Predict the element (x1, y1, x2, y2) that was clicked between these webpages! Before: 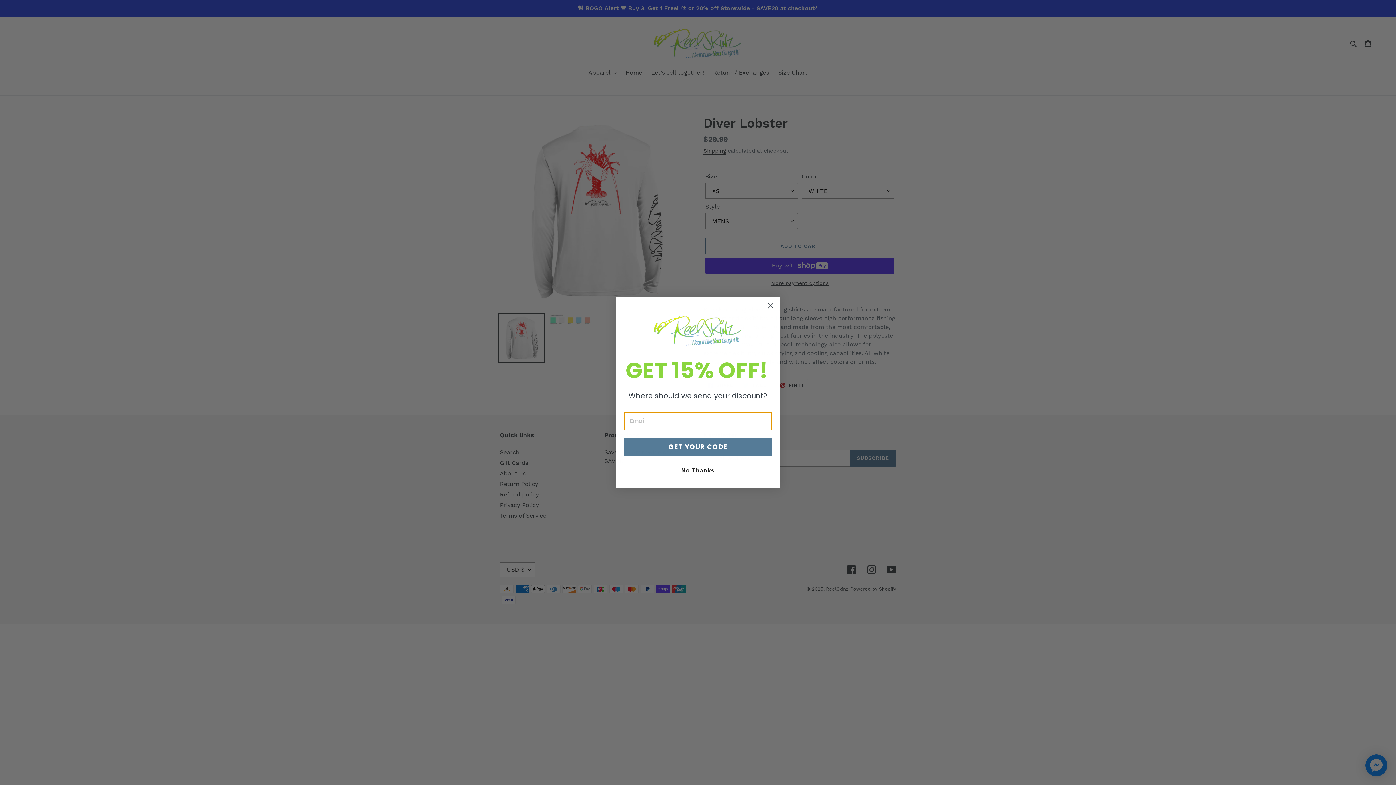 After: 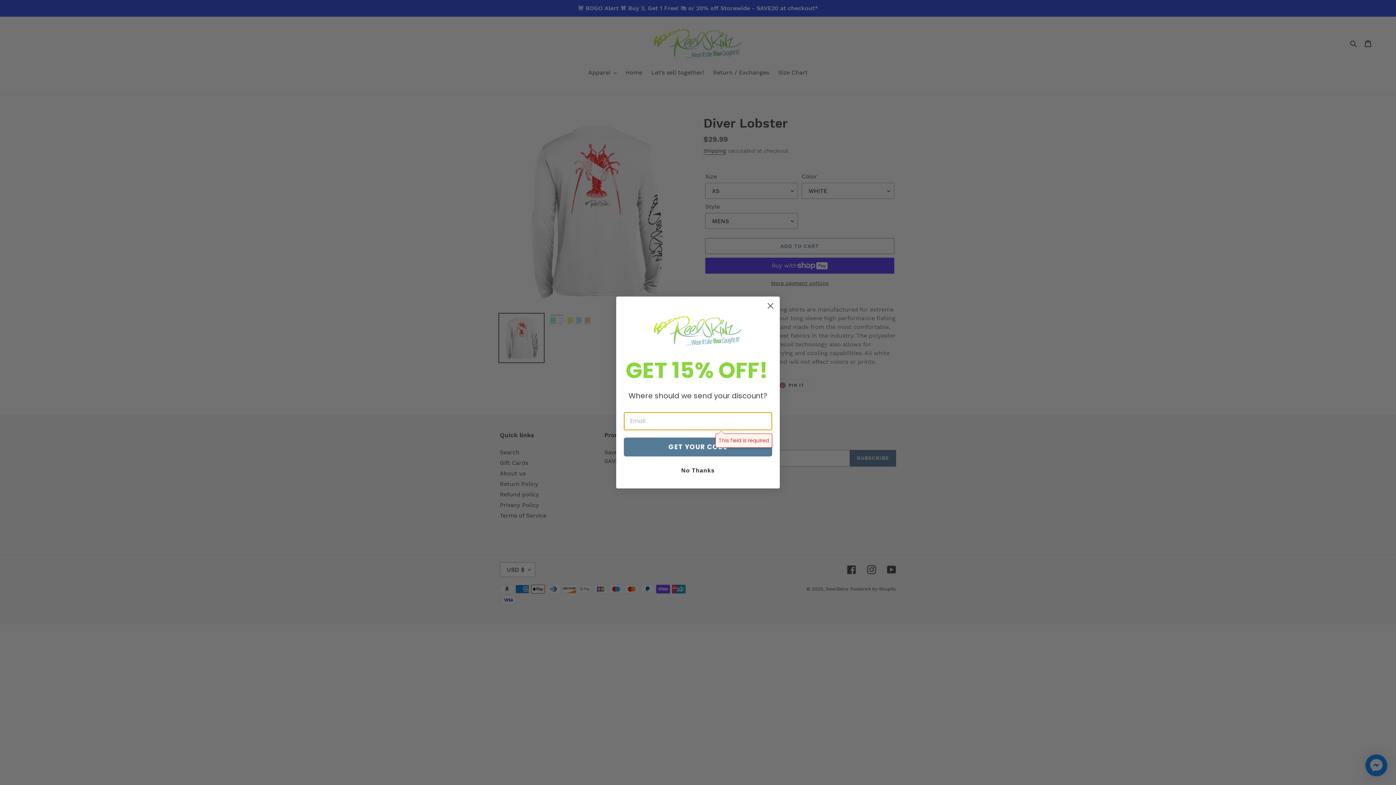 Action: label: GET YOUR CODE bbox: (624, 437, 772, 456)